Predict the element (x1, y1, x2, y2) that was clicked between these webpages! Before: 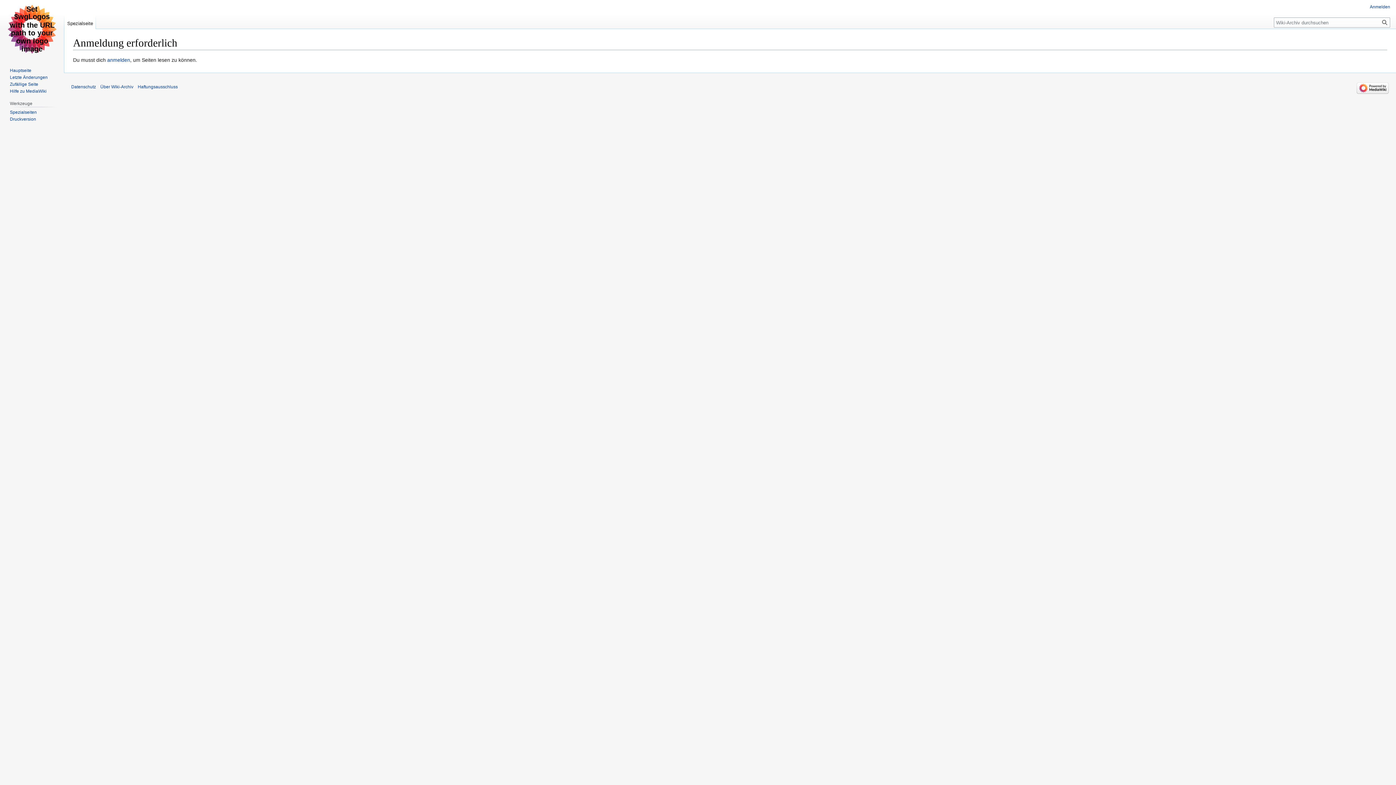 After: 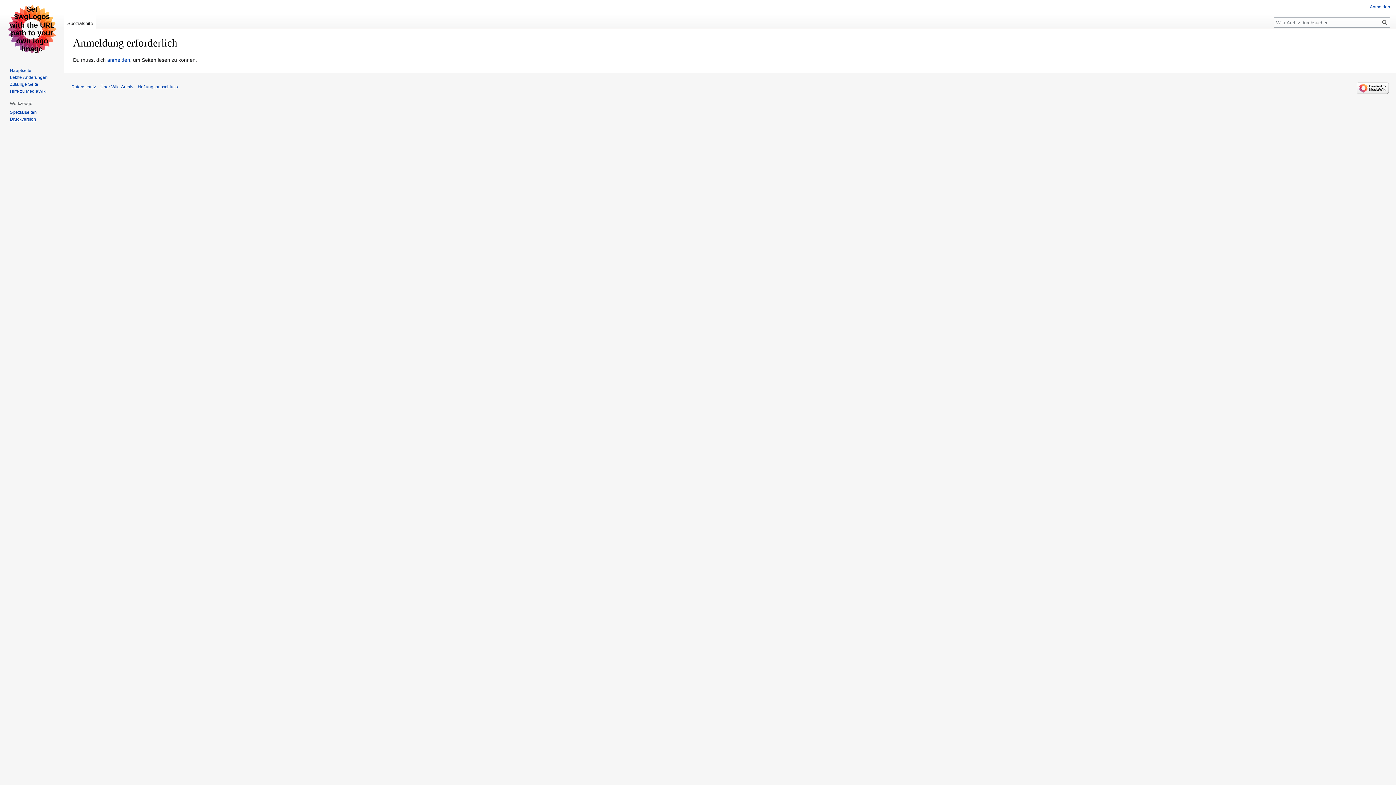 Action: bbox: (9, 116, 36, 121) label: Druckversion